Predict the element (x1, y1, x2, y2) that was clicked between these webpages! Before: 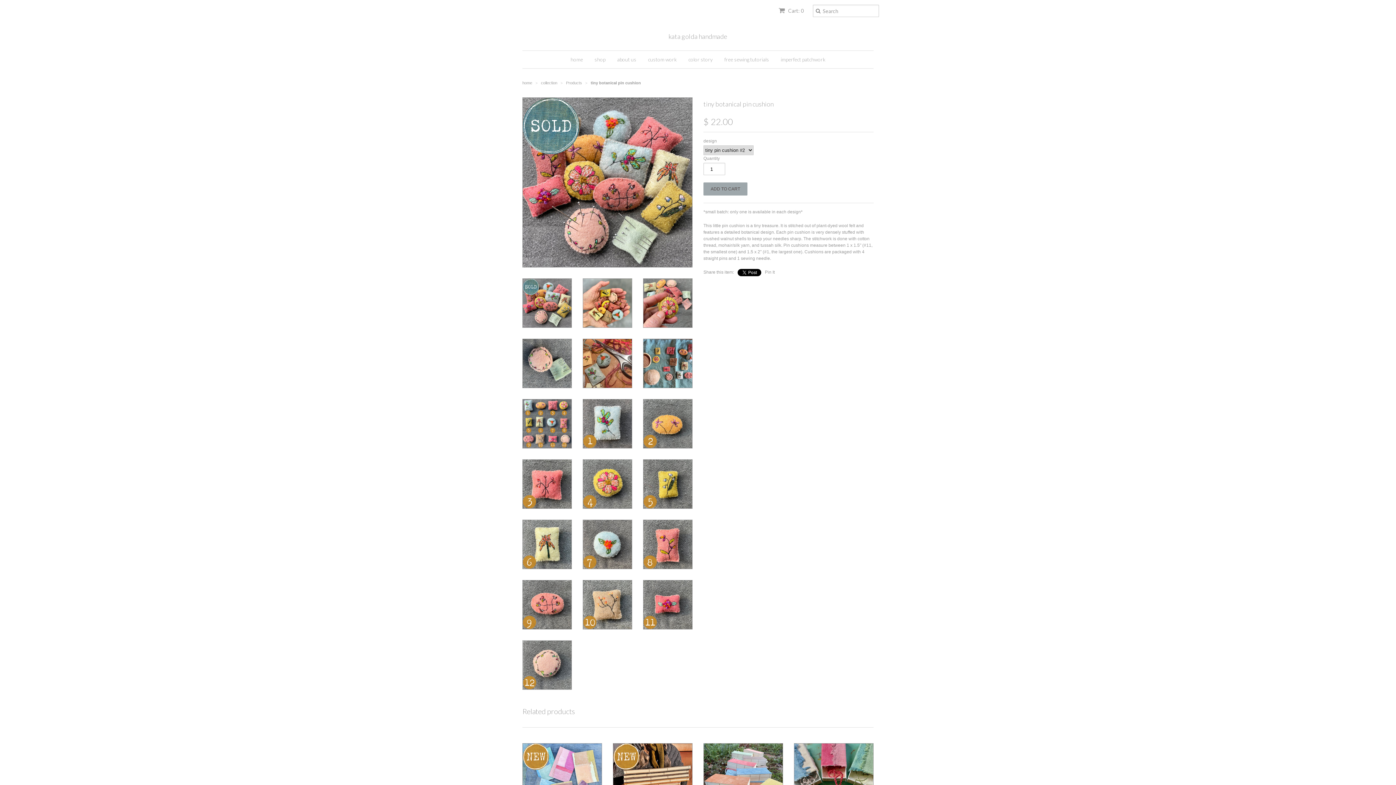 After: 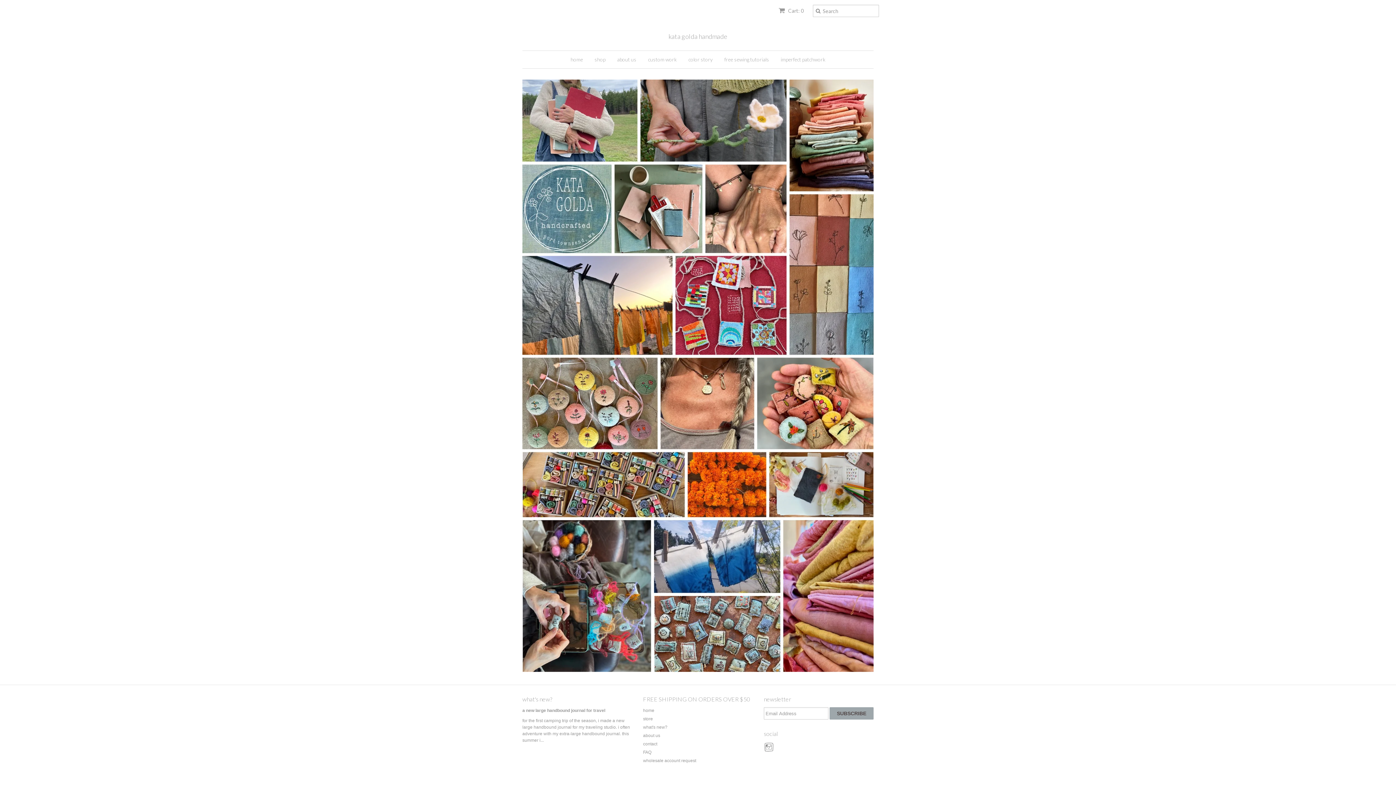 Action: bbox: (522, 80, 532, 85) label: home